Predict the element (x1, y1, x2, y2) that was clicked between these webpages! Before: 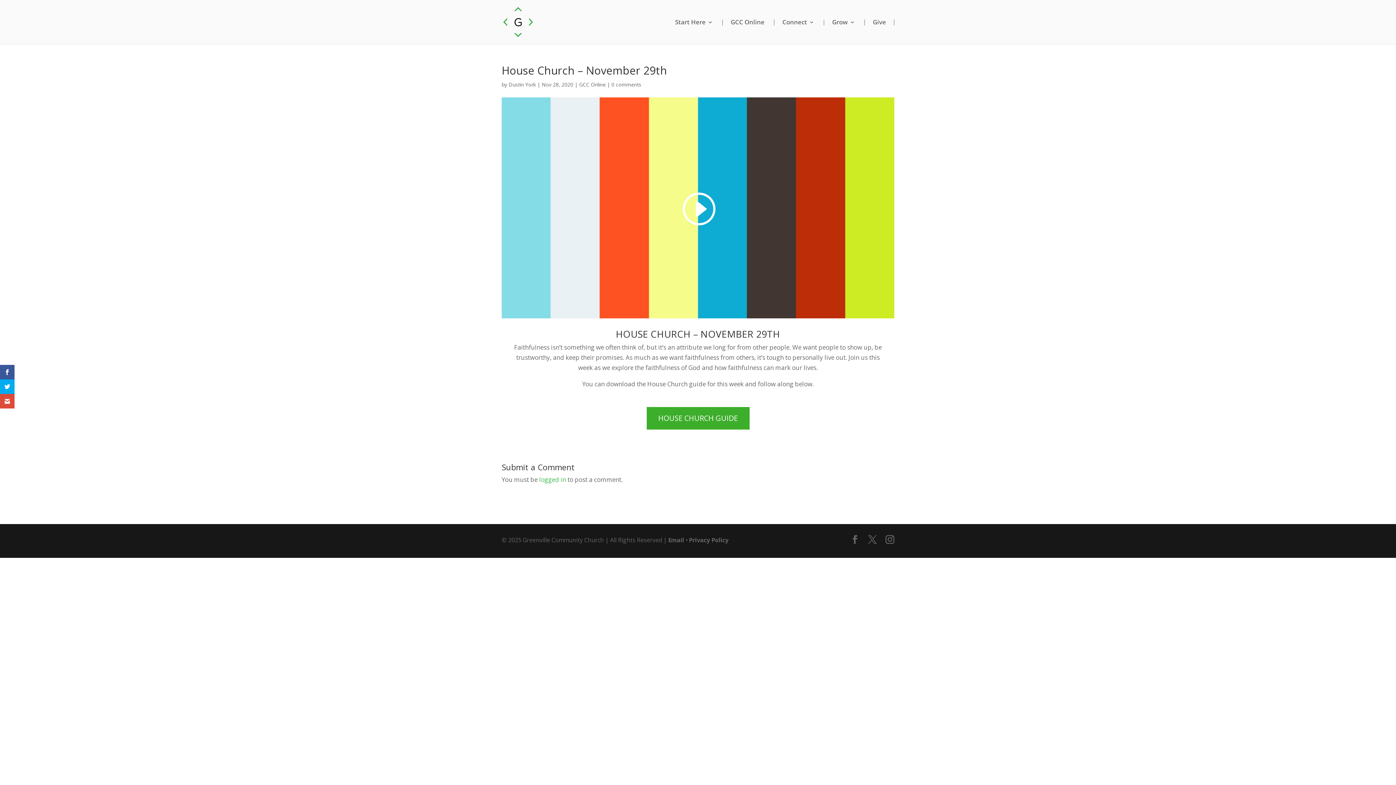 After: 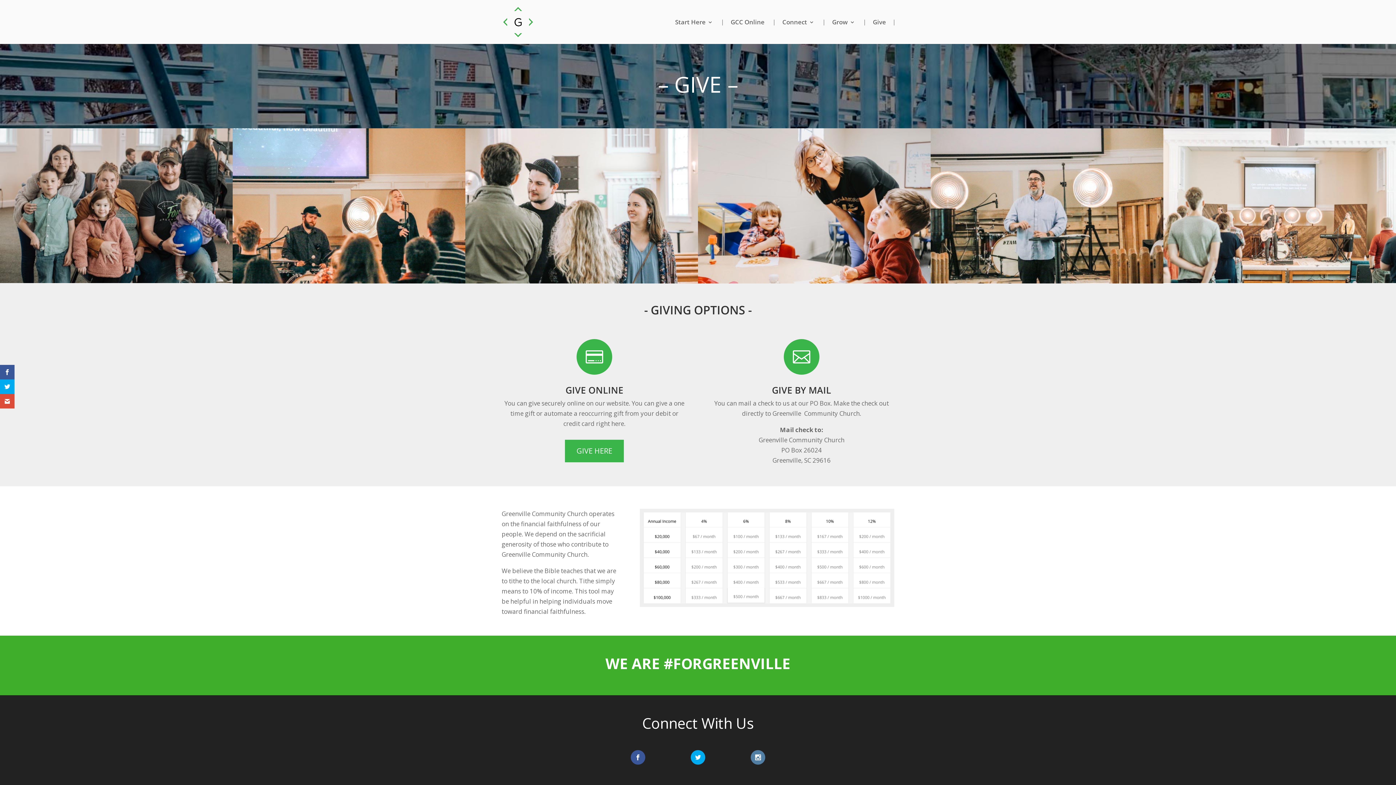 Action: bbox: (864, 19, 894, 25) label: Give